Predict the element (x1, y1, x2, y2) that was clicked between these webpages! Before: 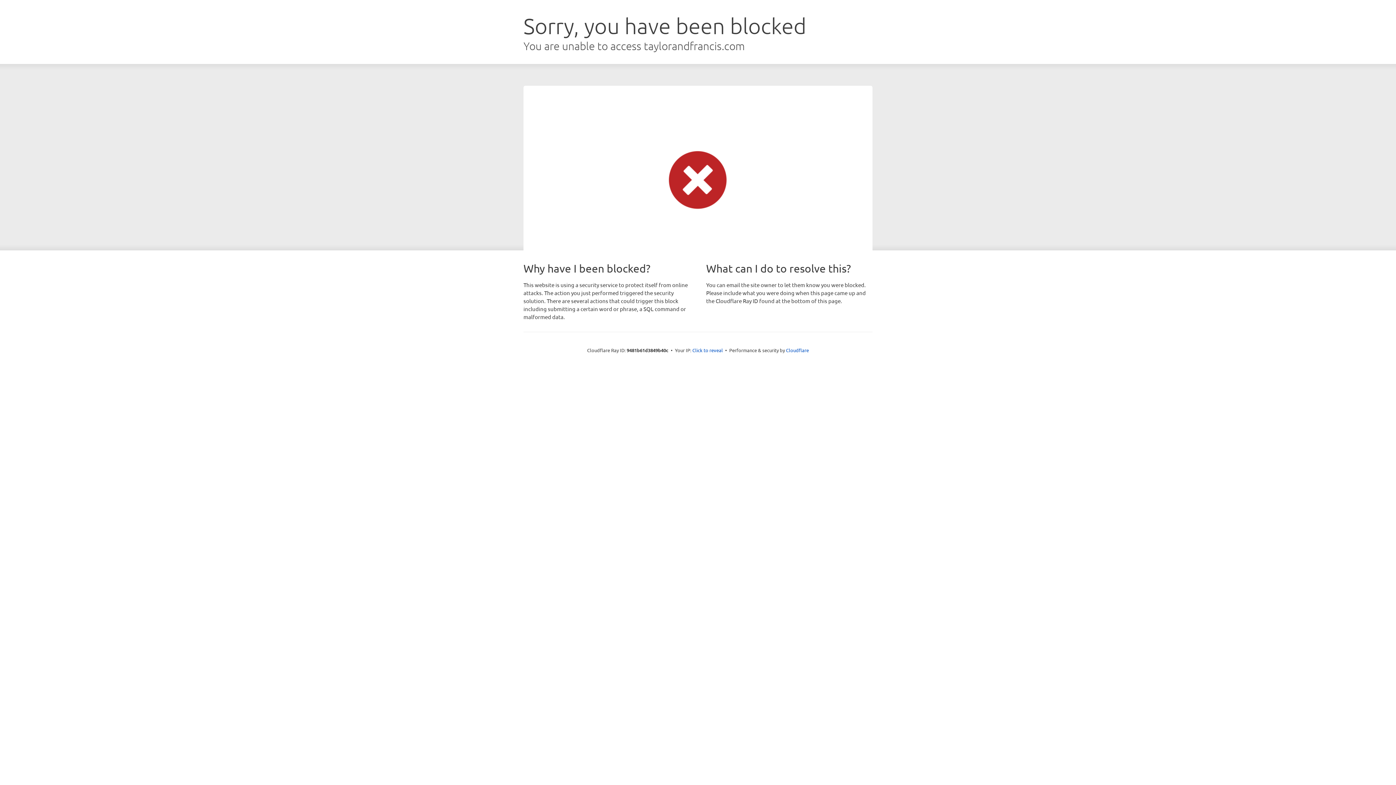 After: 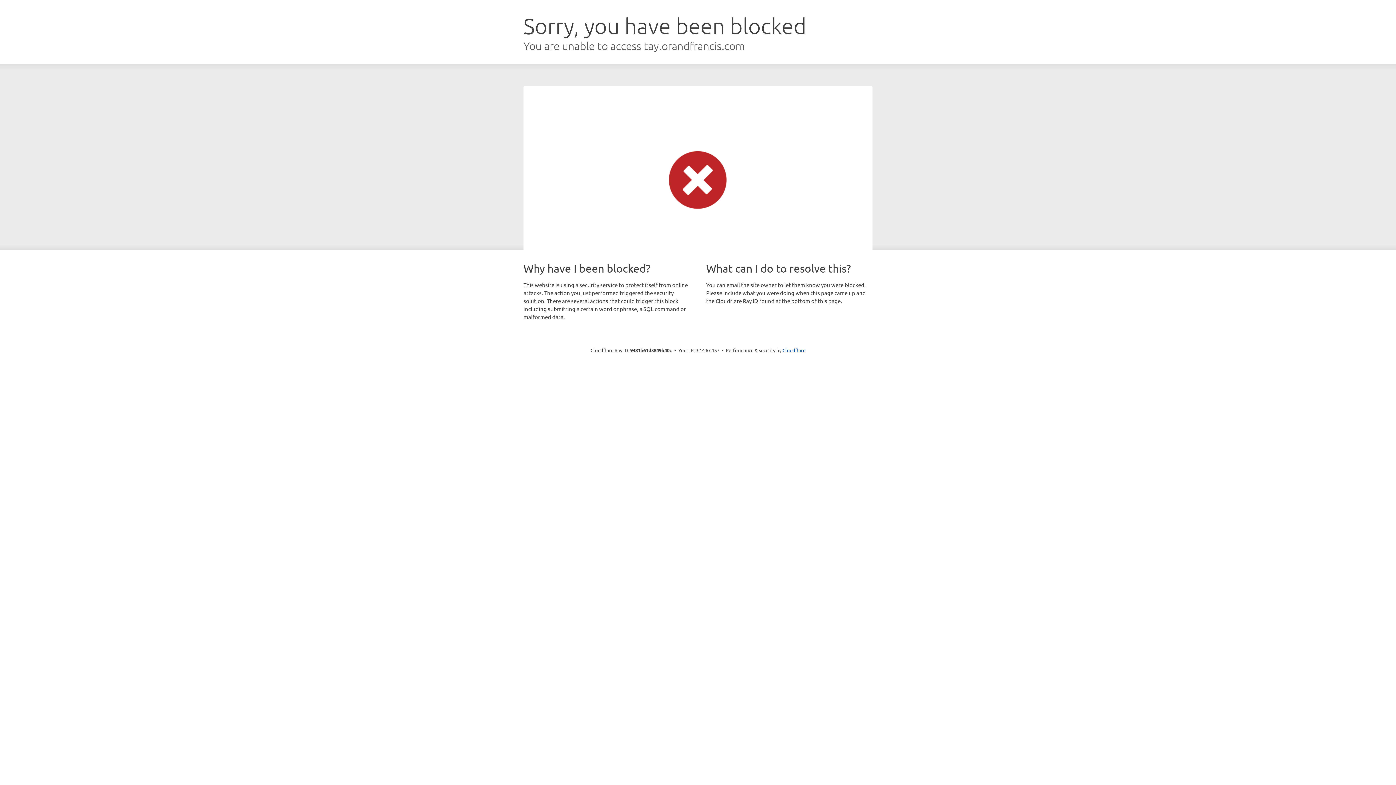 Action: bbox: (692, 346, 723, 353) label: Click to reveal